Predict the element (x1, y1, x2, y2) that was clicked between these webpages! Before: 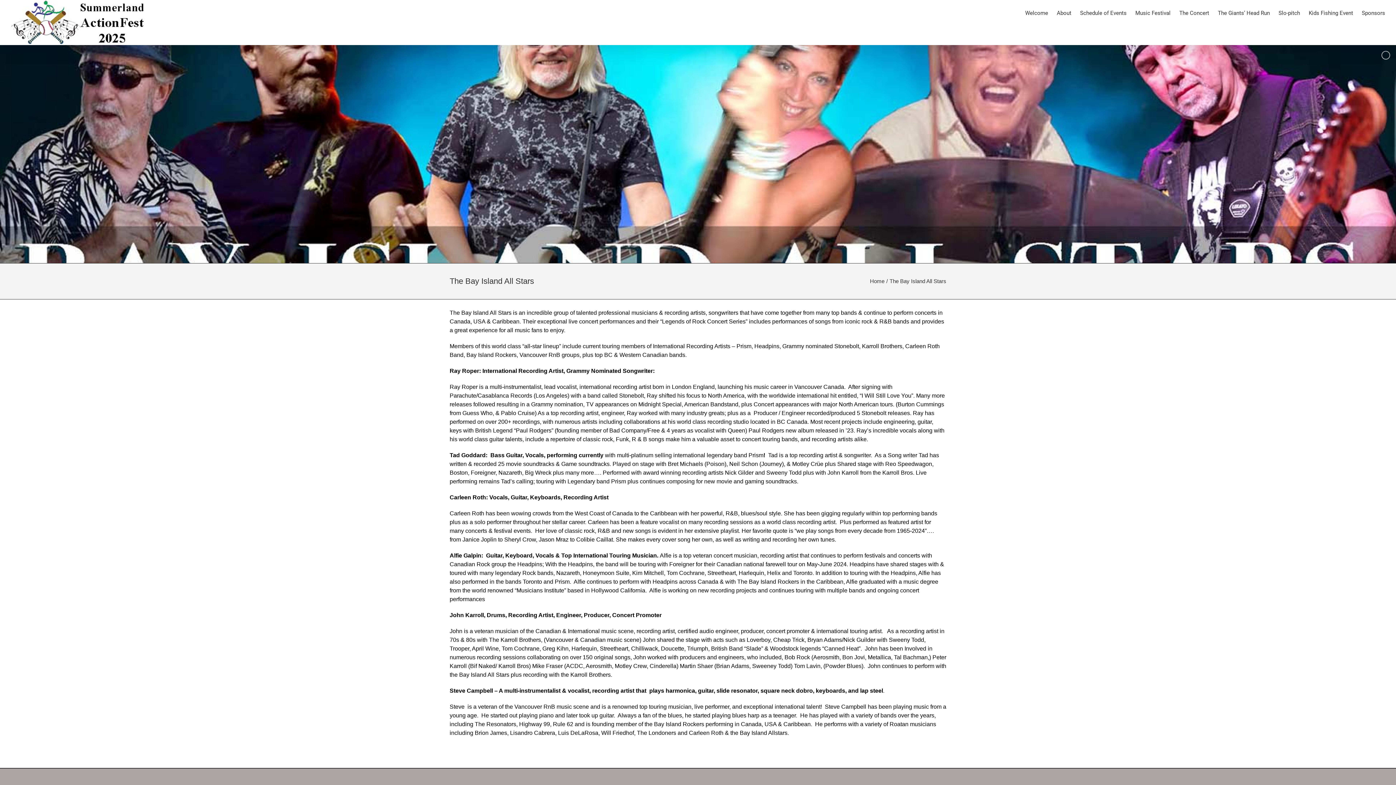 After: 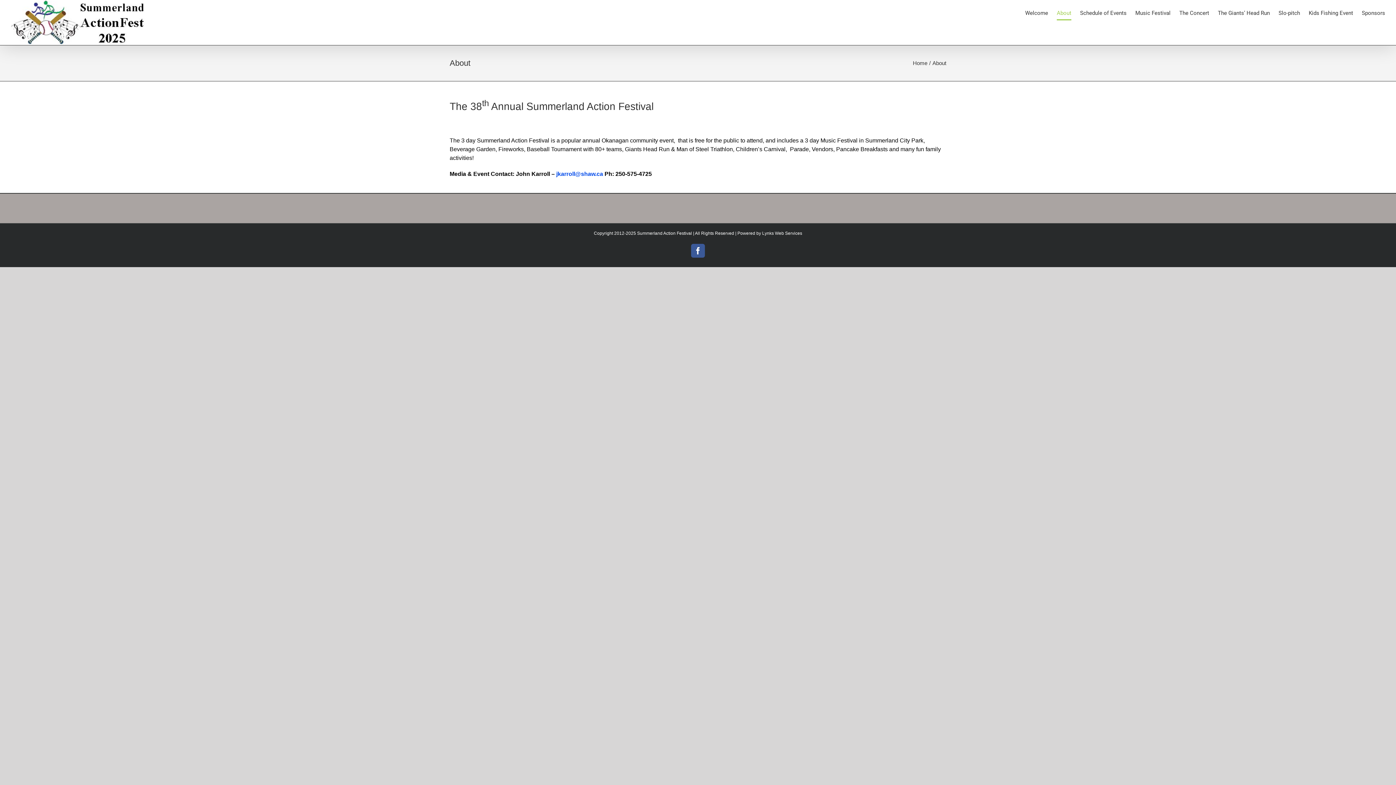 Action: bbox: (1057, 0, 1071, 26) label: About